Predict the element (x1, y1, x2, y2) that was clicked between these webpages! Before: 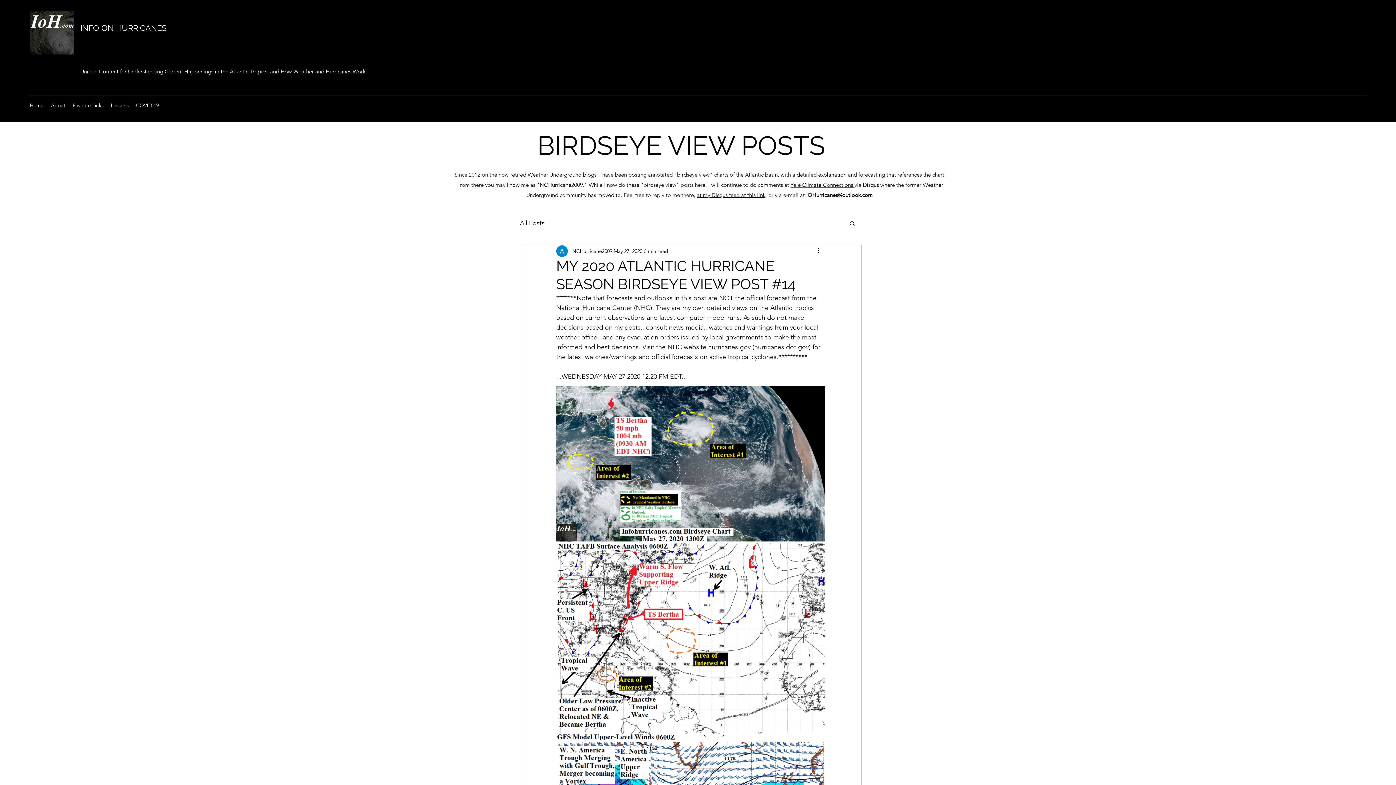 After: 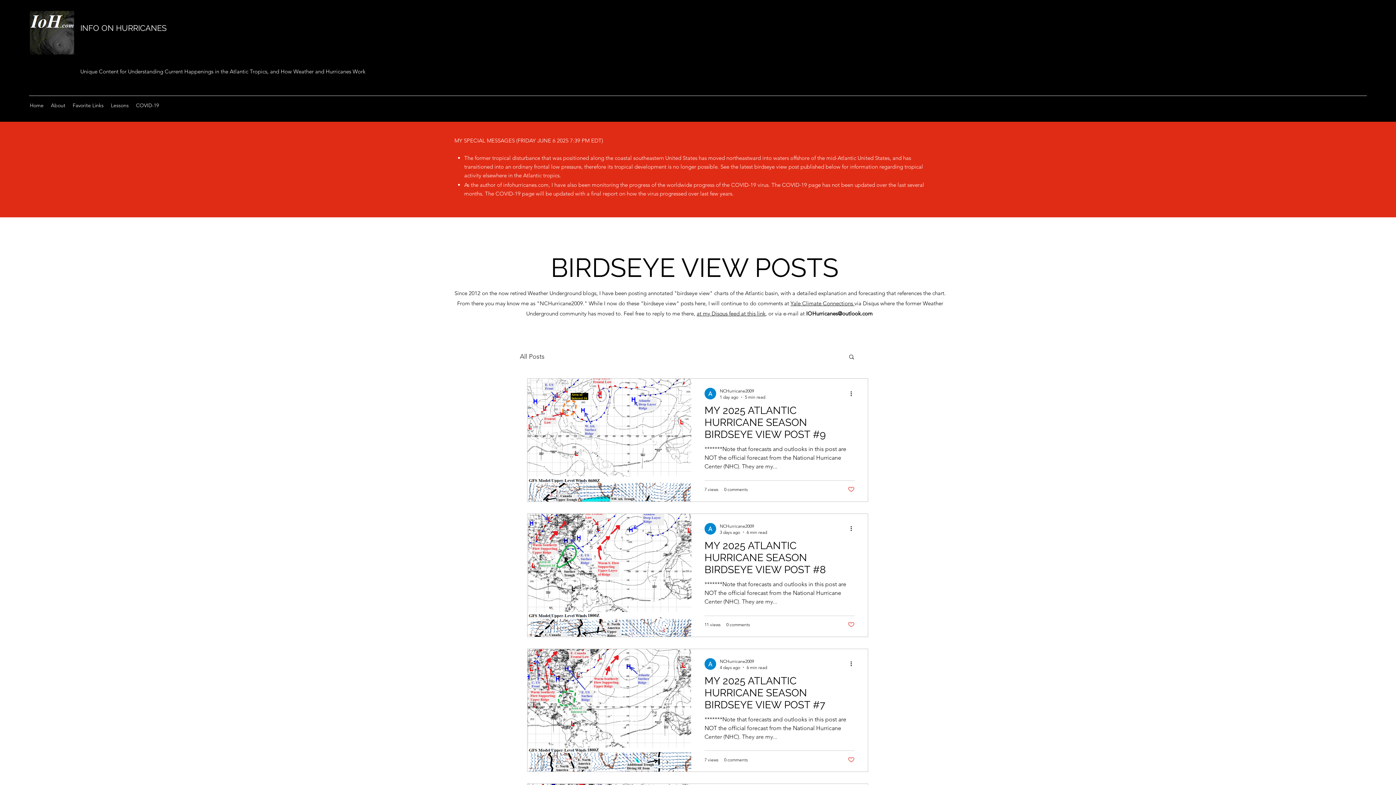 Action: bbox: (80, 23, 166, 32) label: INFO ON HURRICANES